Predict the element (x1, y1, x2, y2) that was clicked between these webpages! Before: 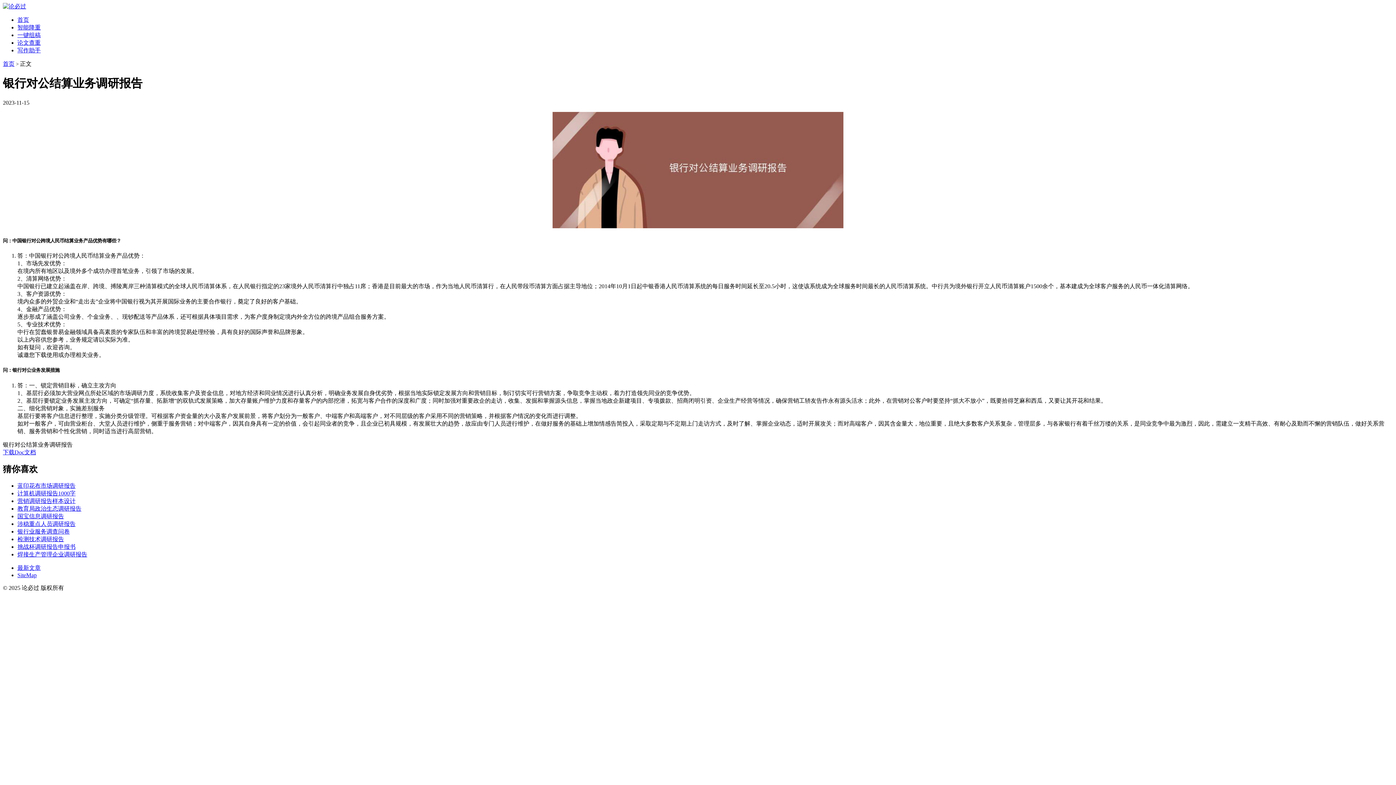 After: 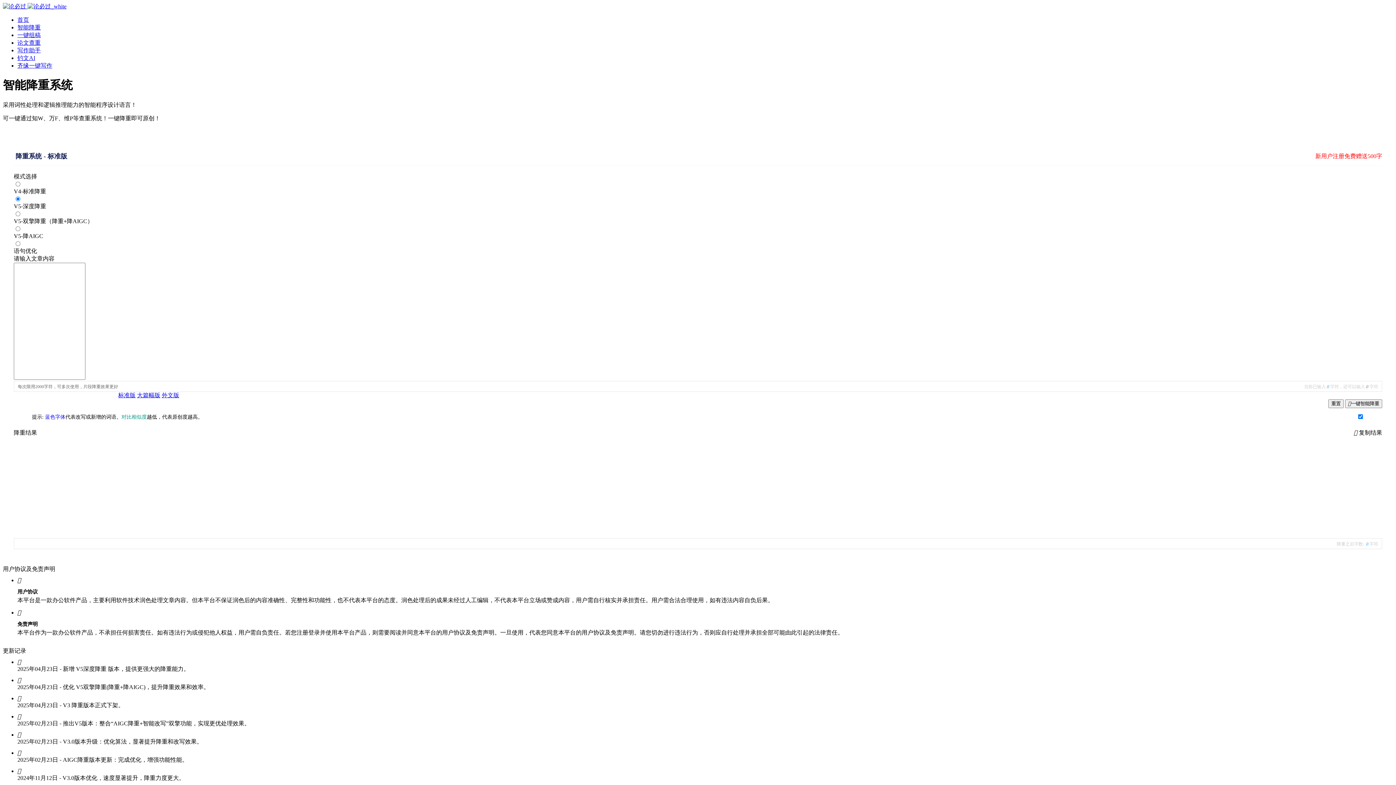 Action: bbox: (17, 24, 40, 30) label: 智能降重